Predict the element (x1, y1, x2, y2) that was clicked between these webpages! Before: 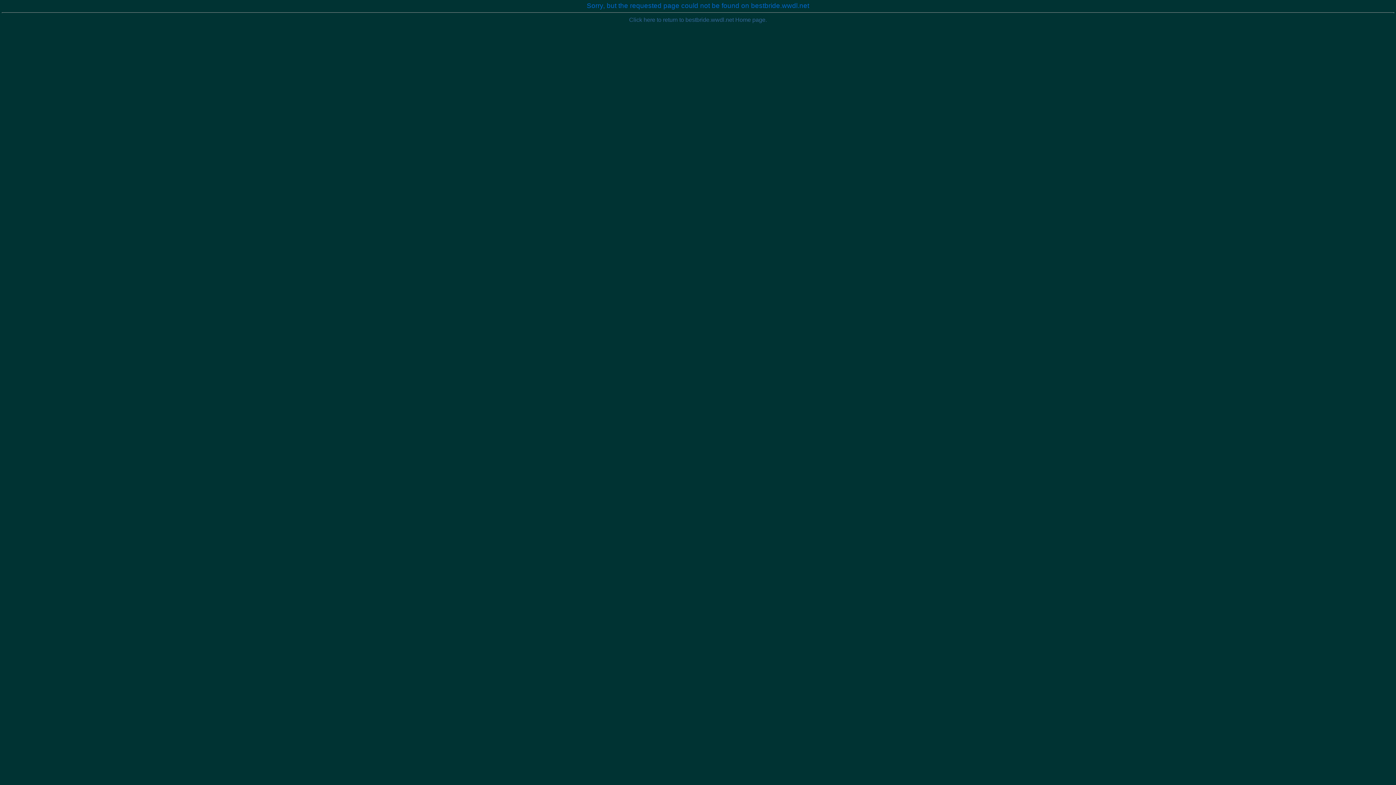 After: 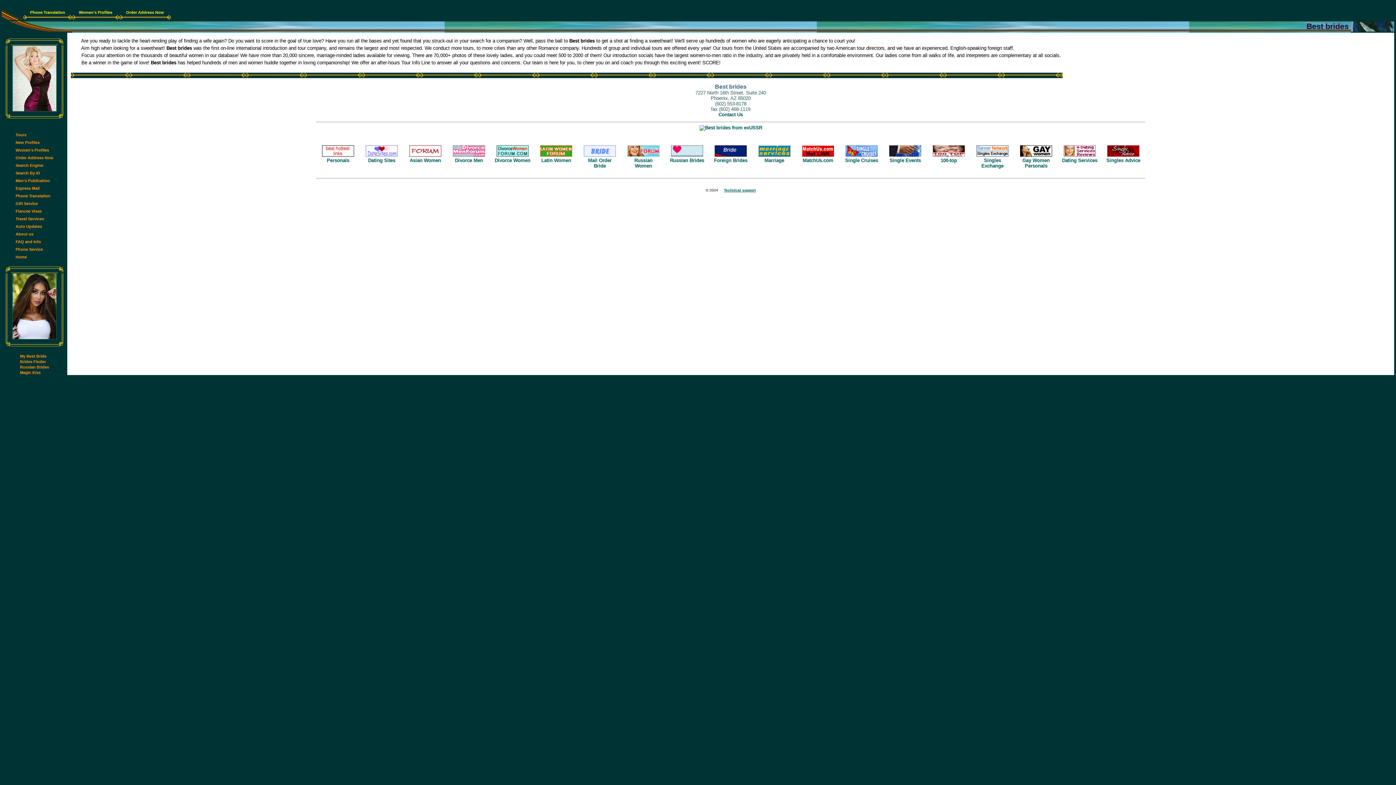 Action: bbox: (1, 16, 1394, 23) label: Click here to return to bestbride.wwdl.net Home page.